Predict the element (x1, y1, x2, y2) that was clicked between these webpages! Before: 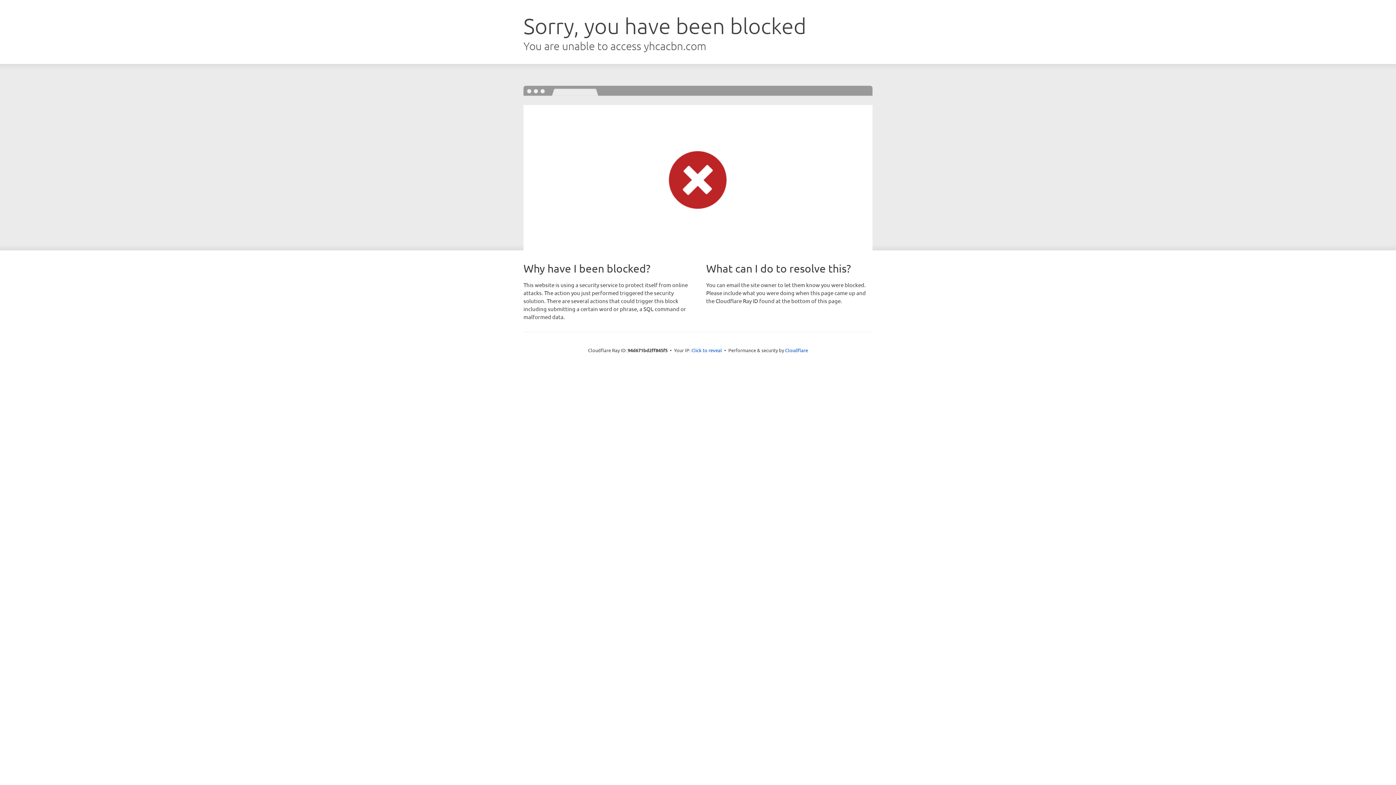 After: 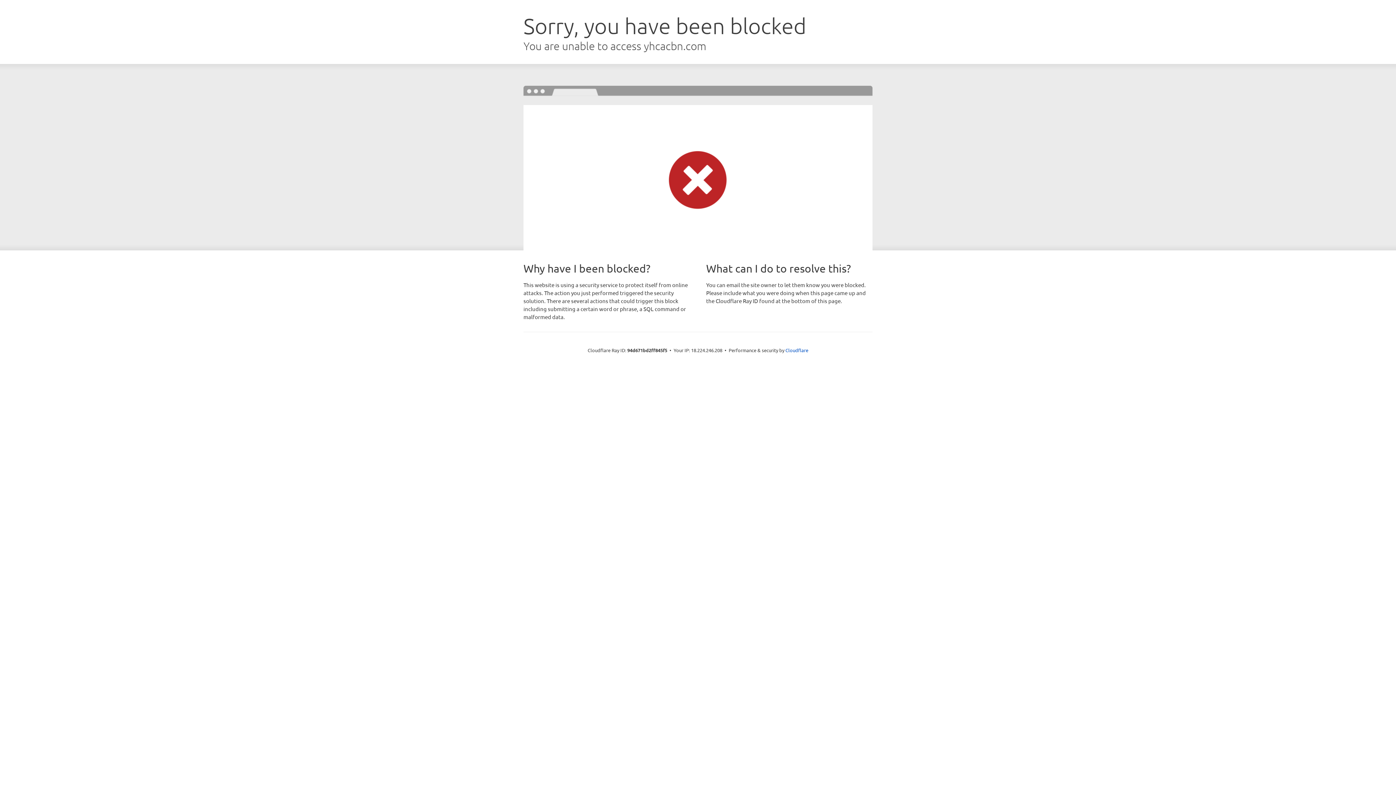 Action: label: Click to reveal bbox: (691, 346, 722, 353)